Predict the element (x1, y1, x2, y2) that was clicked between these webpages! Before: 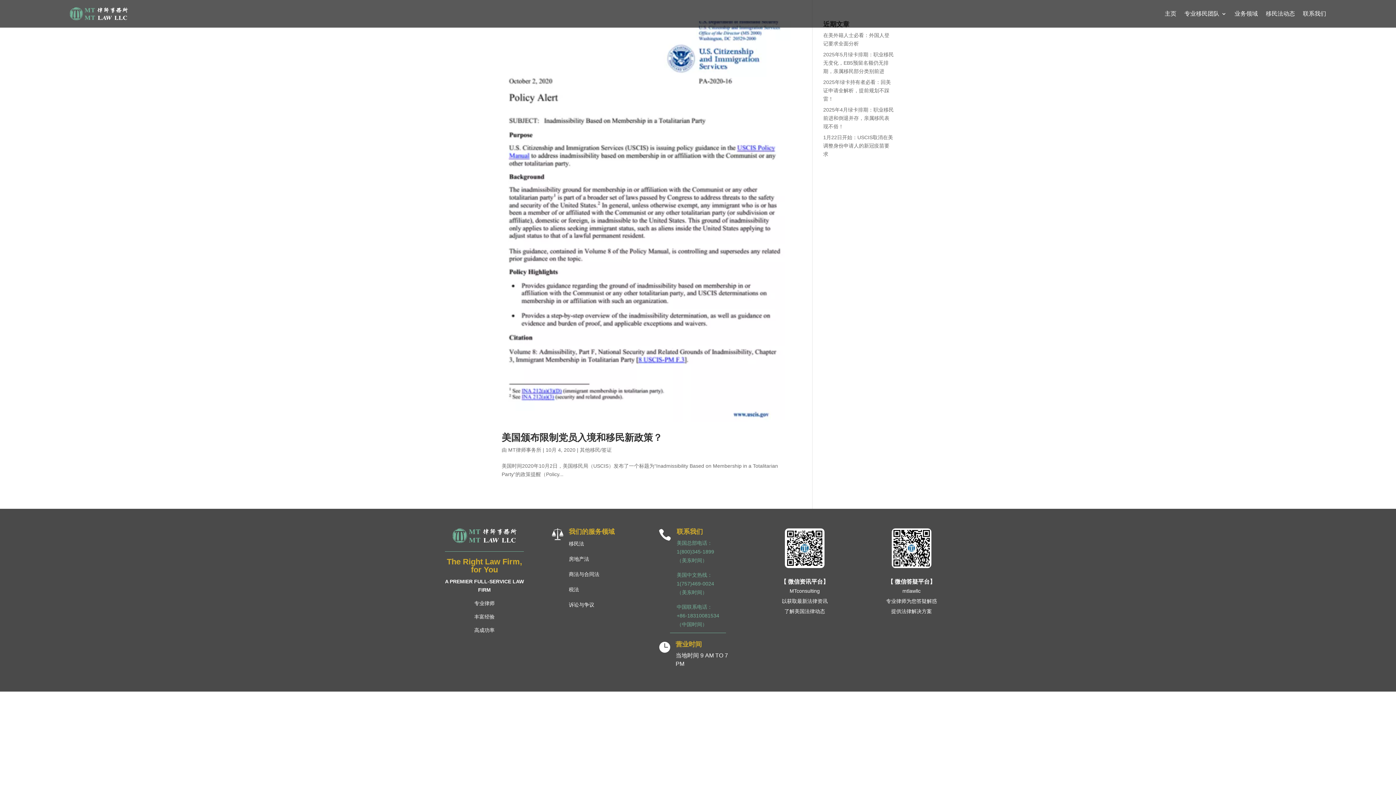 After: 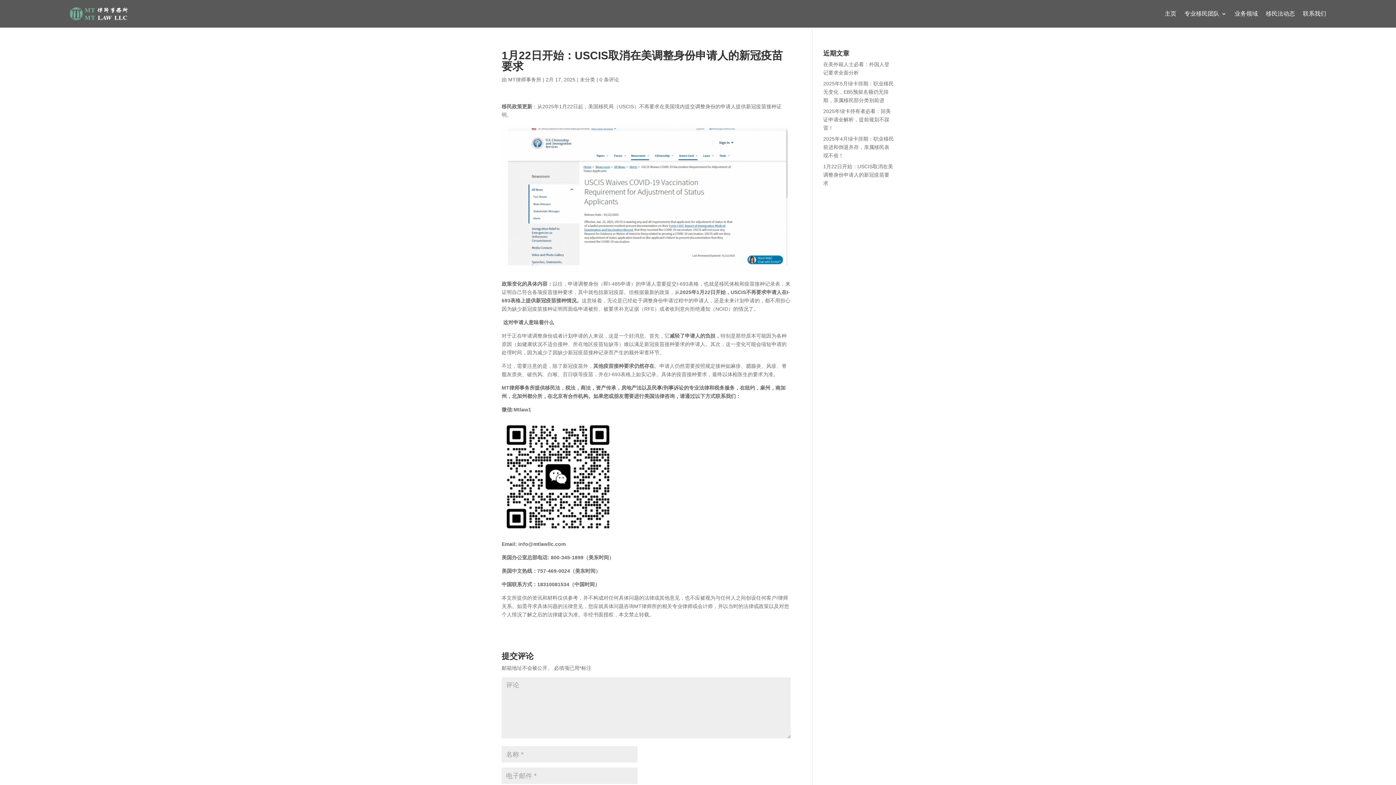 Action: bbox: (823, 134, 893, 157) label: 1月22日开始：USCIS取消在美调整身份申请人的新冠疫苗要求